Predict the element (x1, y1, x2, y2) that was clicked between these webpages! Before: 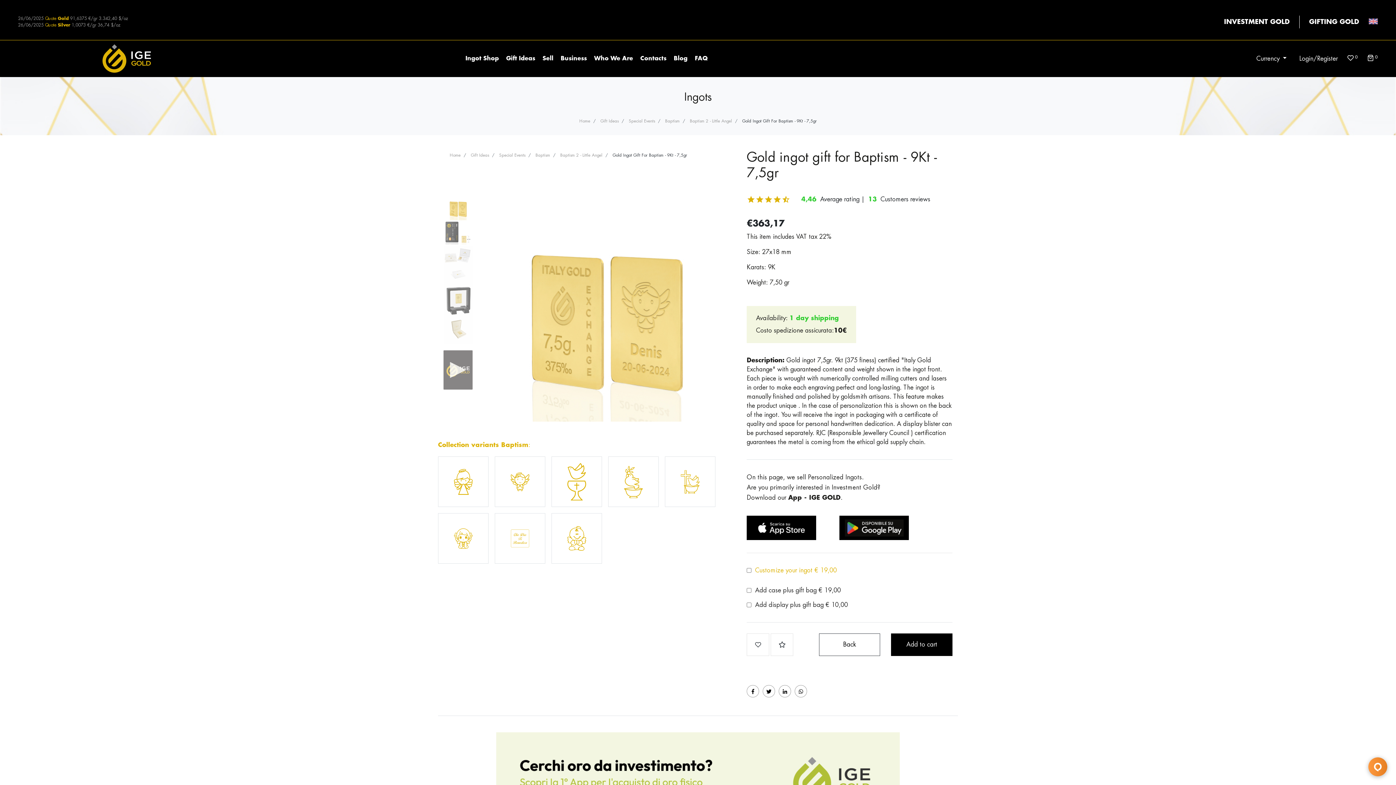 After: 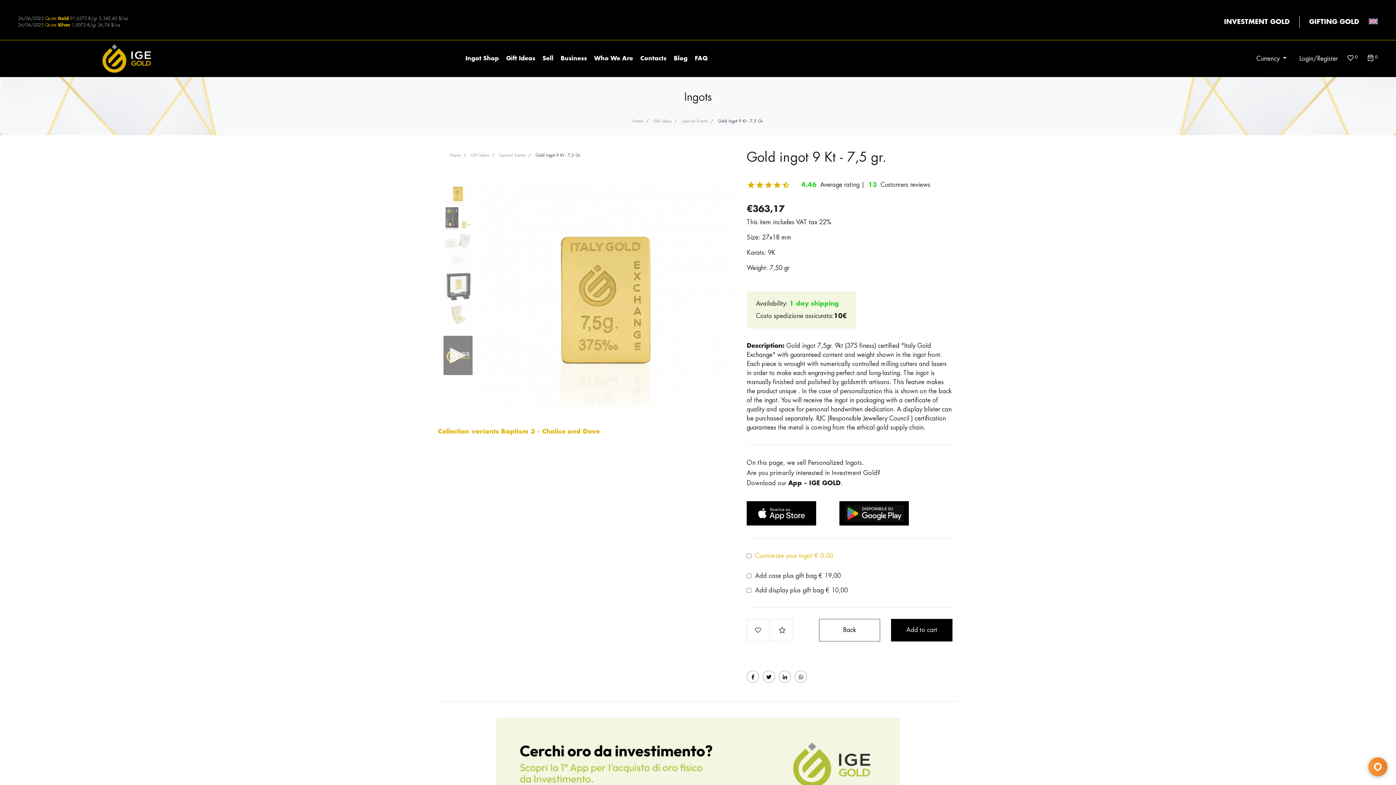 Action: bbox: (558, 444, 595, 519)